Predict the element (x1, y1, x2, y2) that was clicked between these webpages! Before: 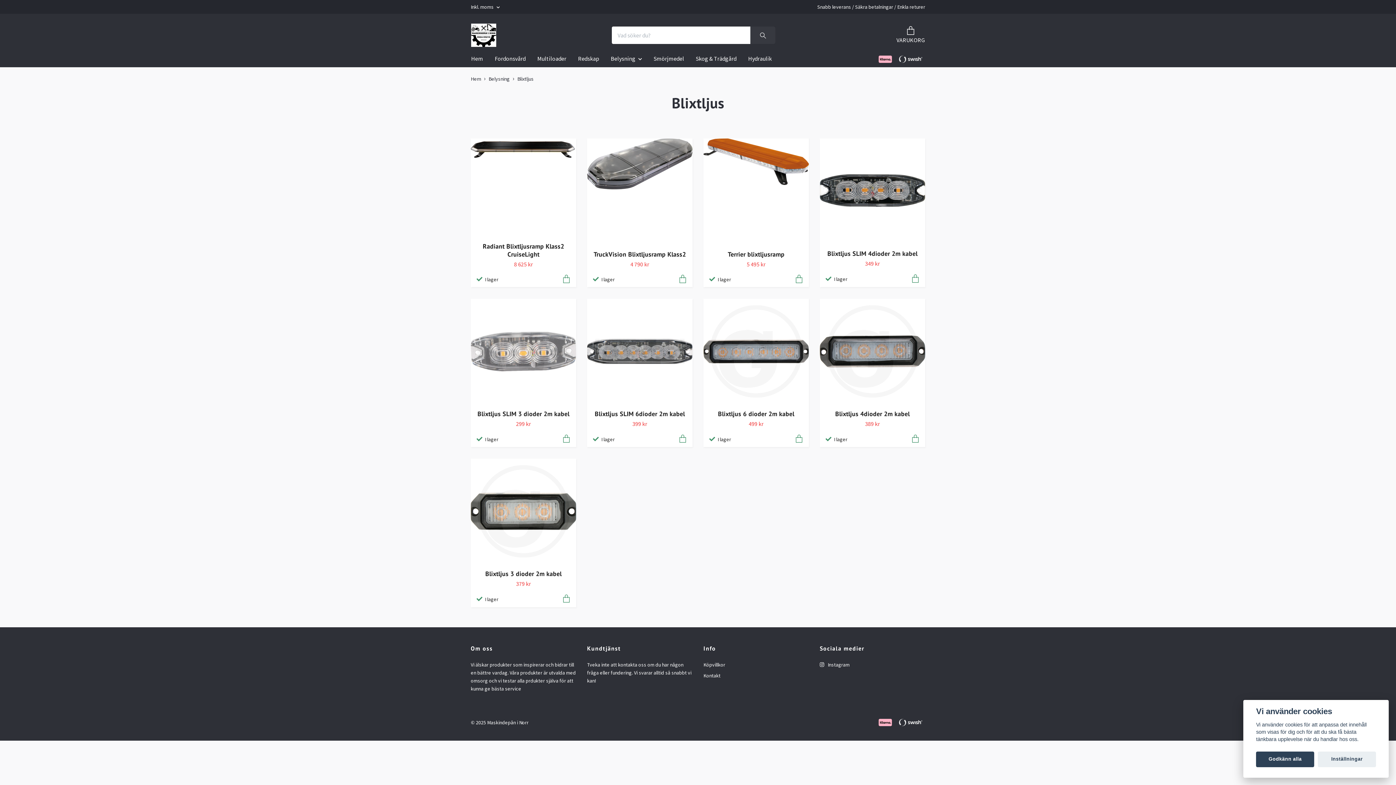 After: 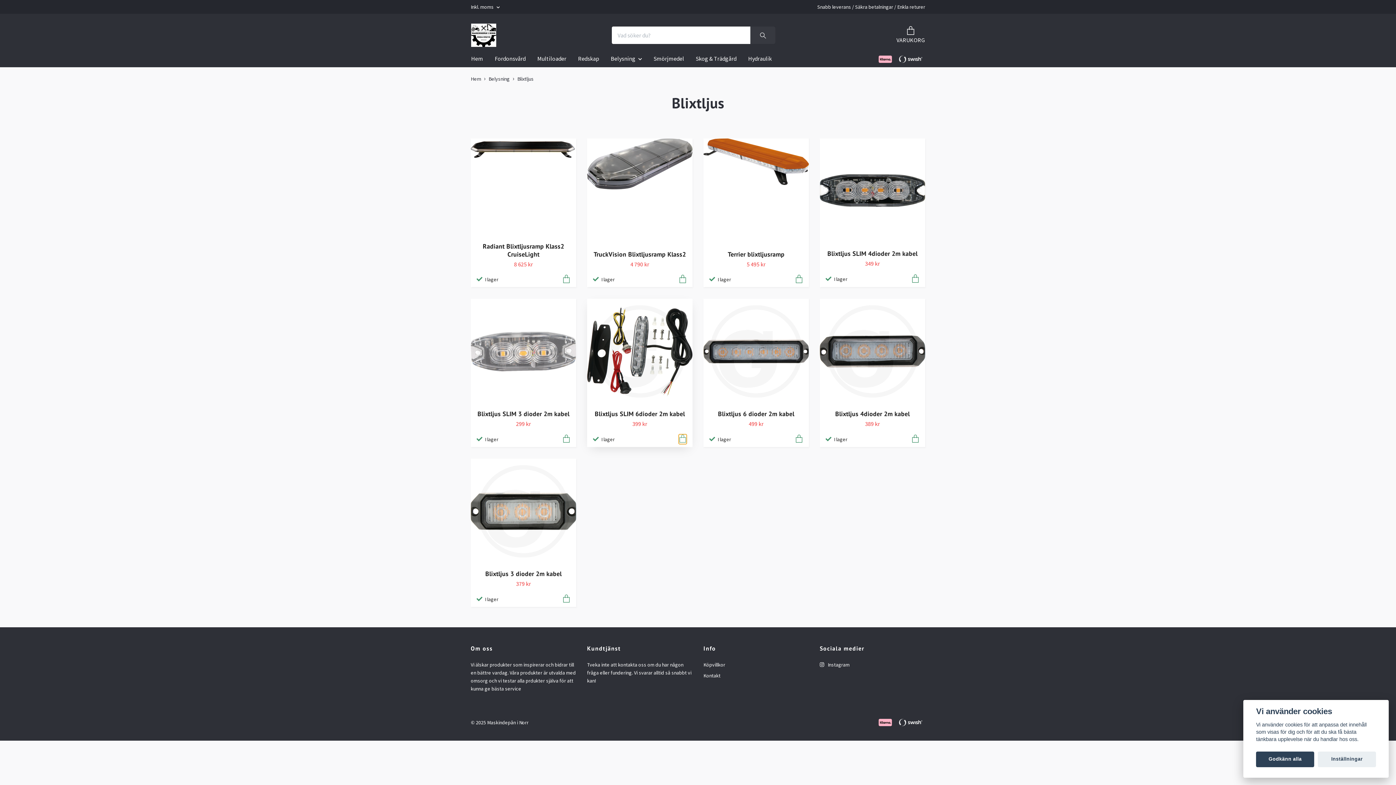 Action: bbox: (678, 434, 686, 444)